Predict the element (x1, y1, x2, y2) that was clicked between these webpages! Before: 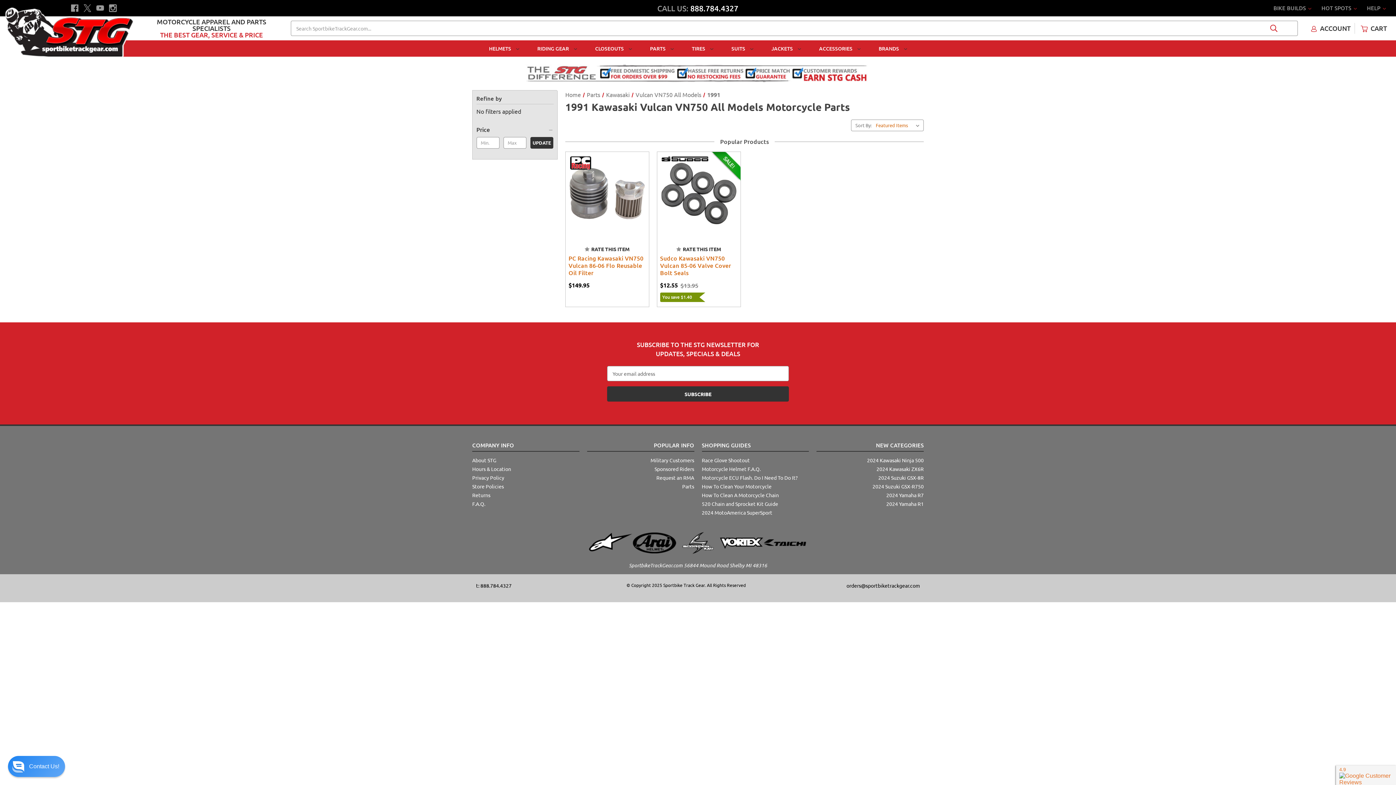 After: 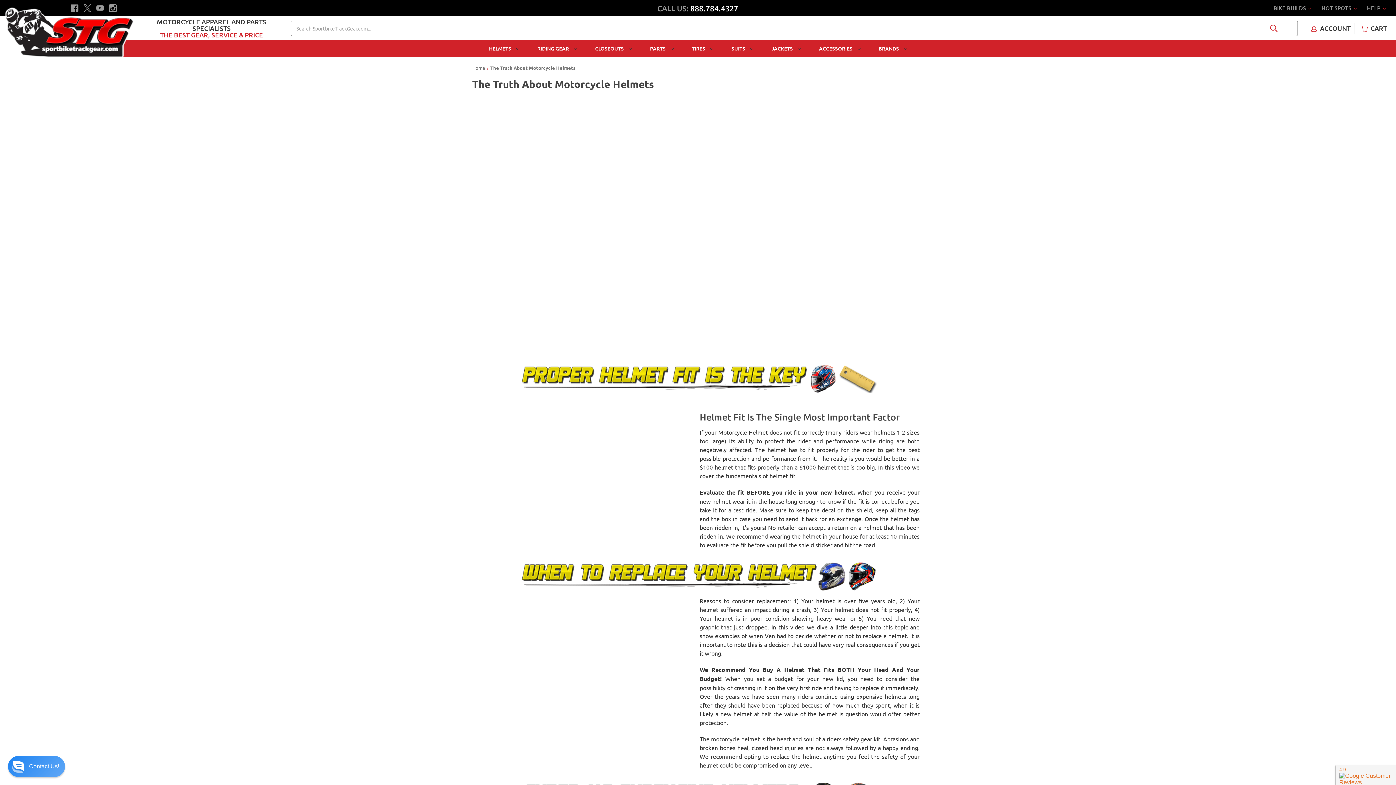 Action: bbox: (702, 465, 760, 472) label: Motorcycle Helmet F.A.Q.